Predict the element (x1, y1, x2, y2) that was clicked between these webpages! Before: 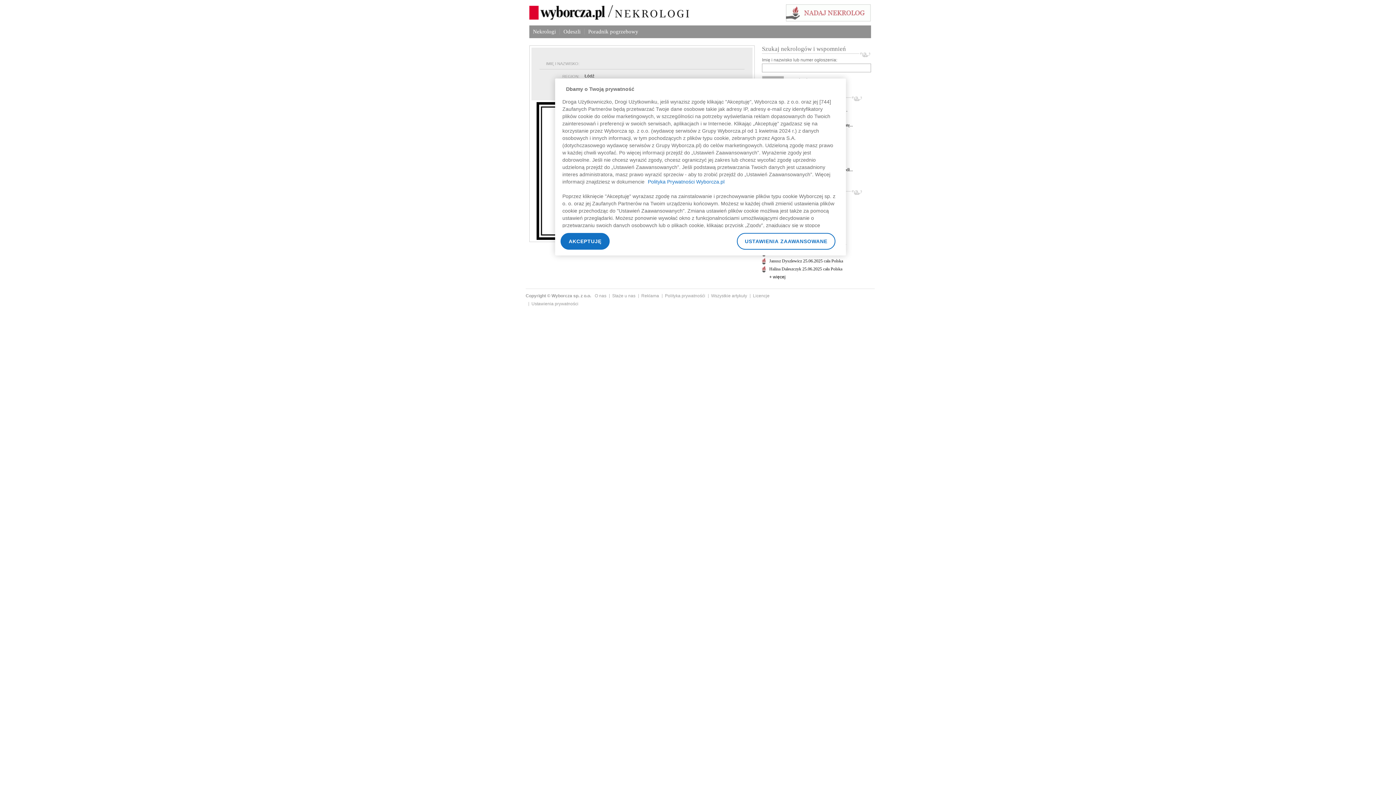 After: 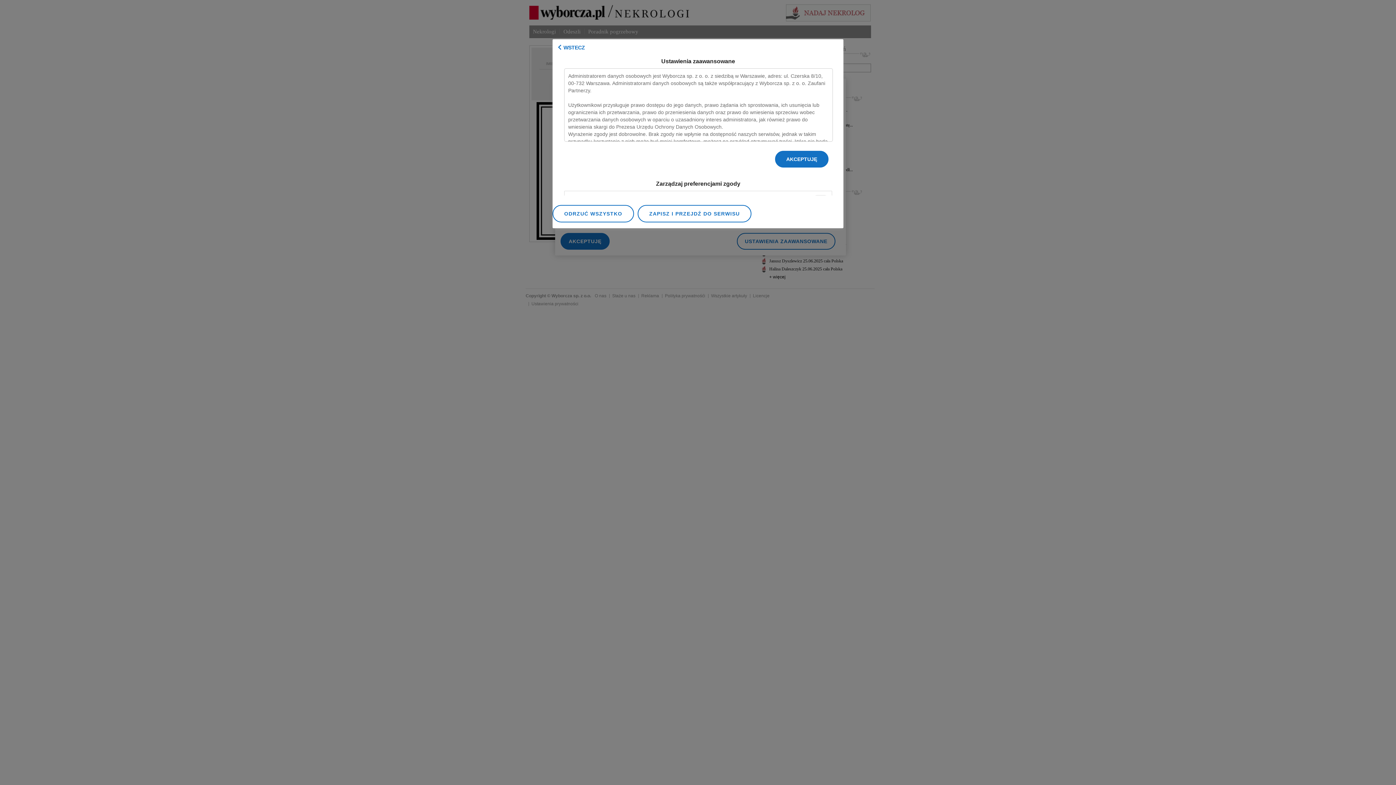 Action: bbox: (737, 233, 835, 249) label: USTAWIENIA ZAAWANSOWANE